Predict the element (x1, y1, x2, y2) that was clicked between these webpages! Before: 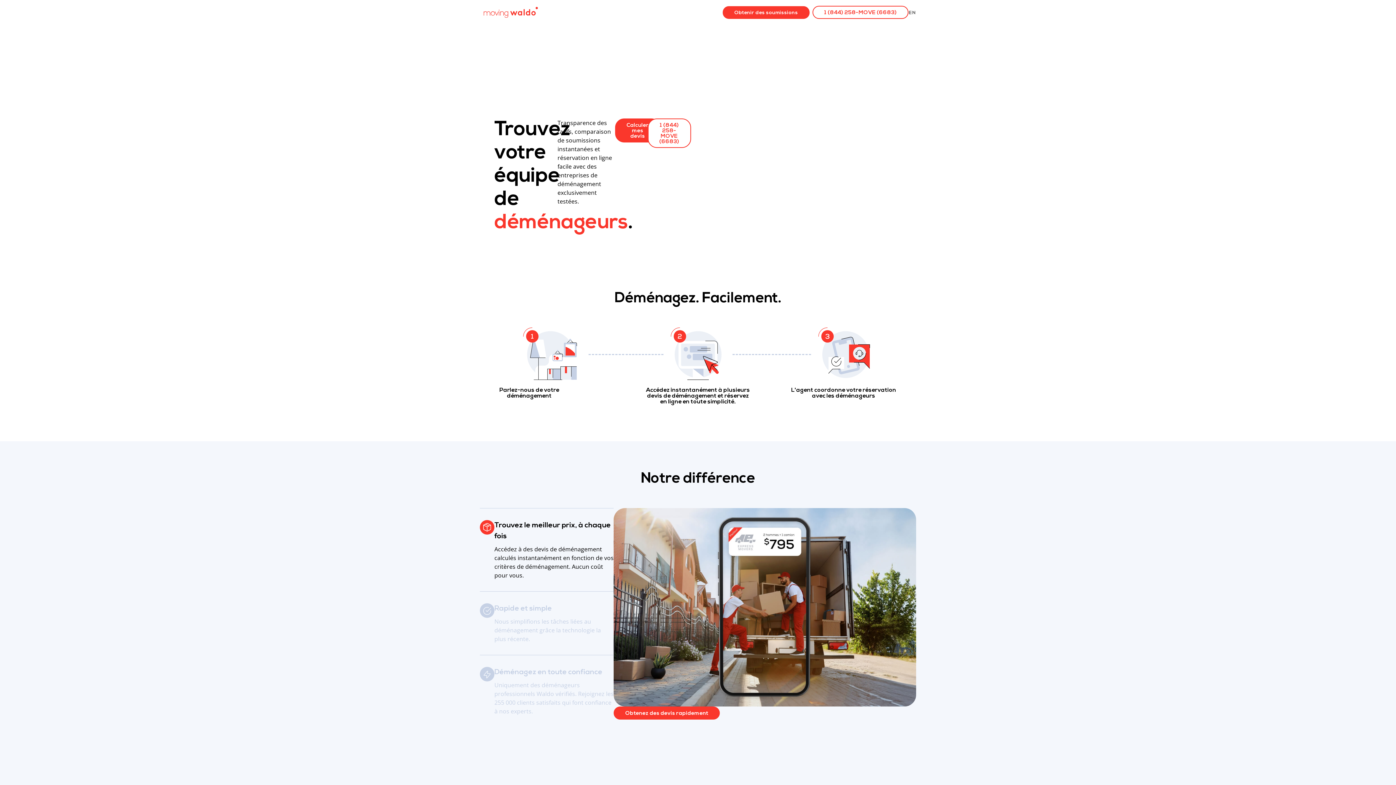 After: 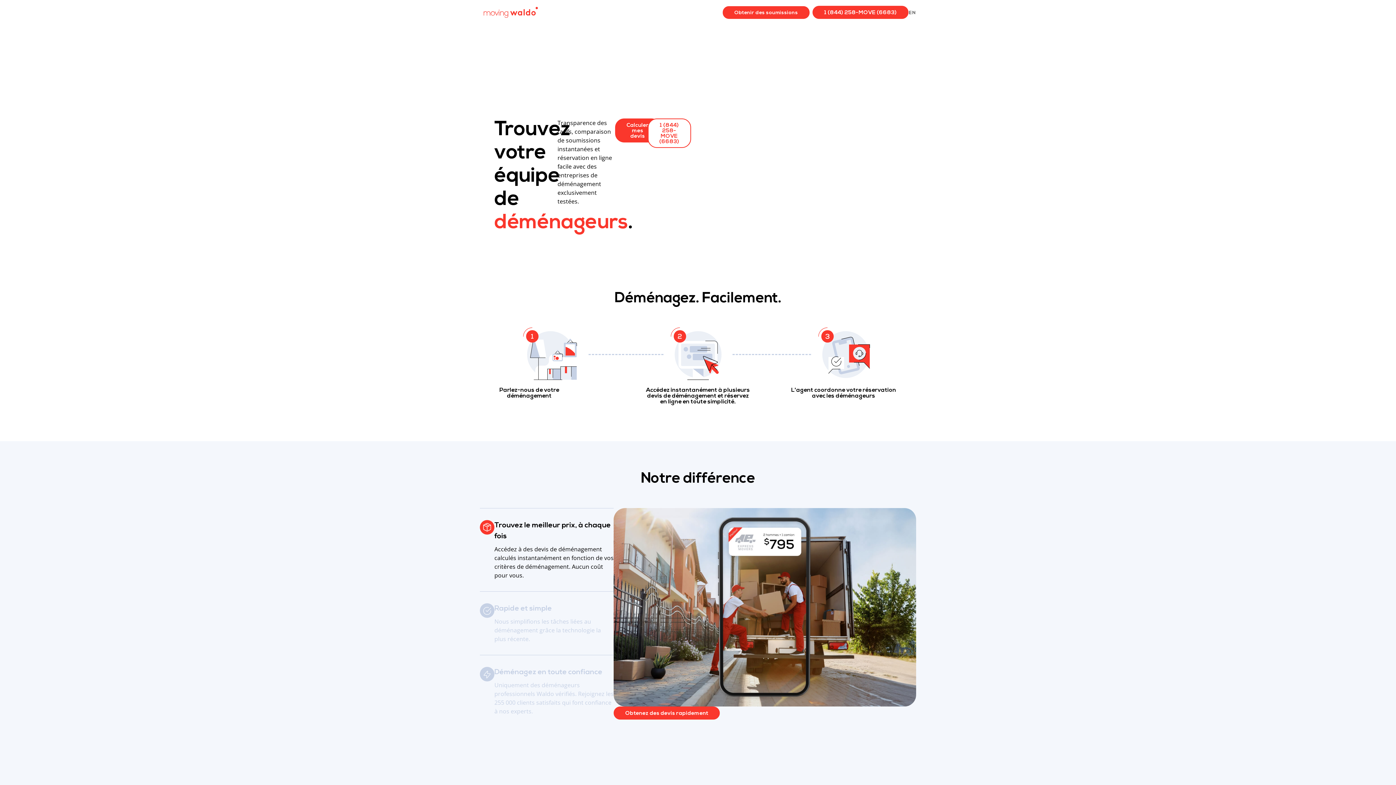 Action: label: 1 (844) 258-MOVE (6683) bbox: (812, 5, 908, 18)